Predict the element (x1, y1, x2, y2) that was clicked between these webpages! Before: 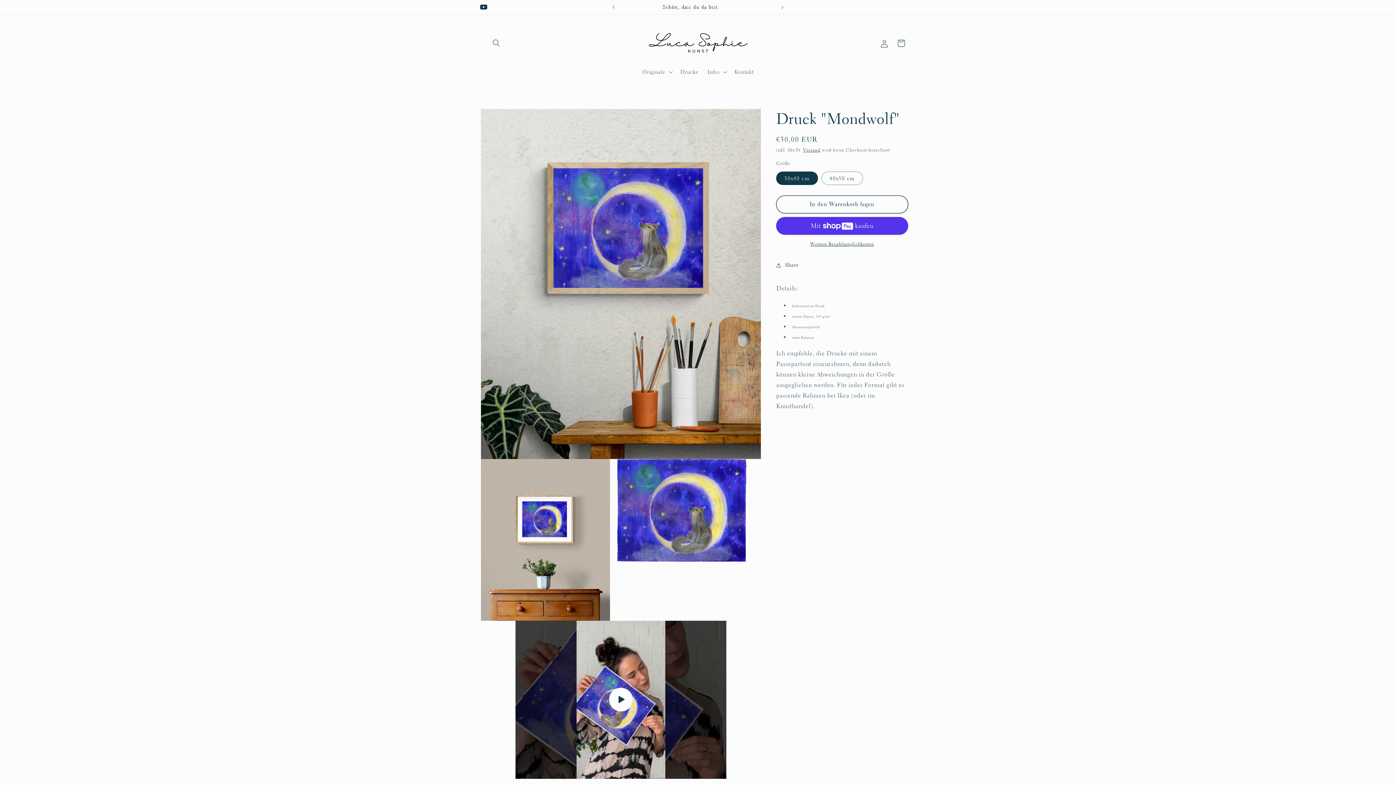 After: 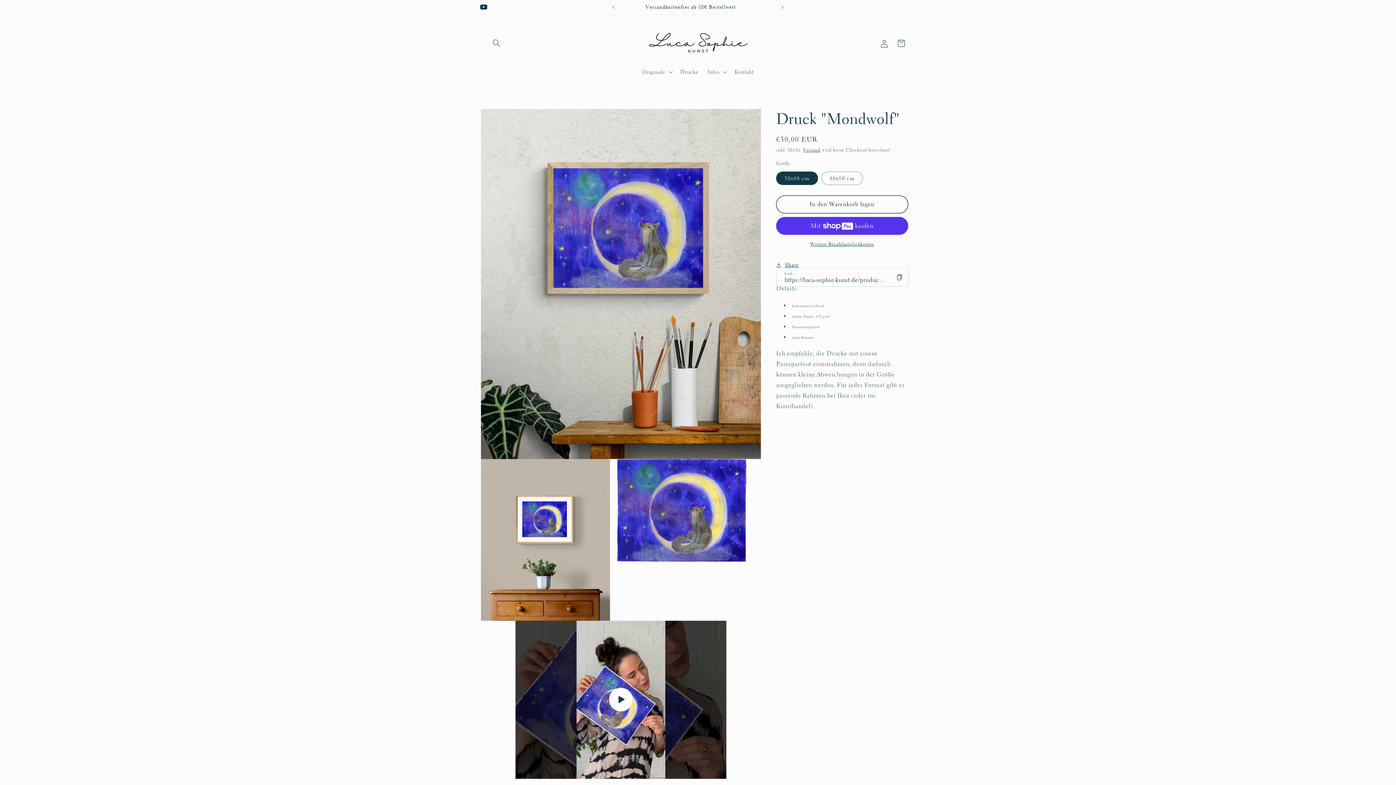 Action: label: Share bbox: (776, 257, 799, 273)